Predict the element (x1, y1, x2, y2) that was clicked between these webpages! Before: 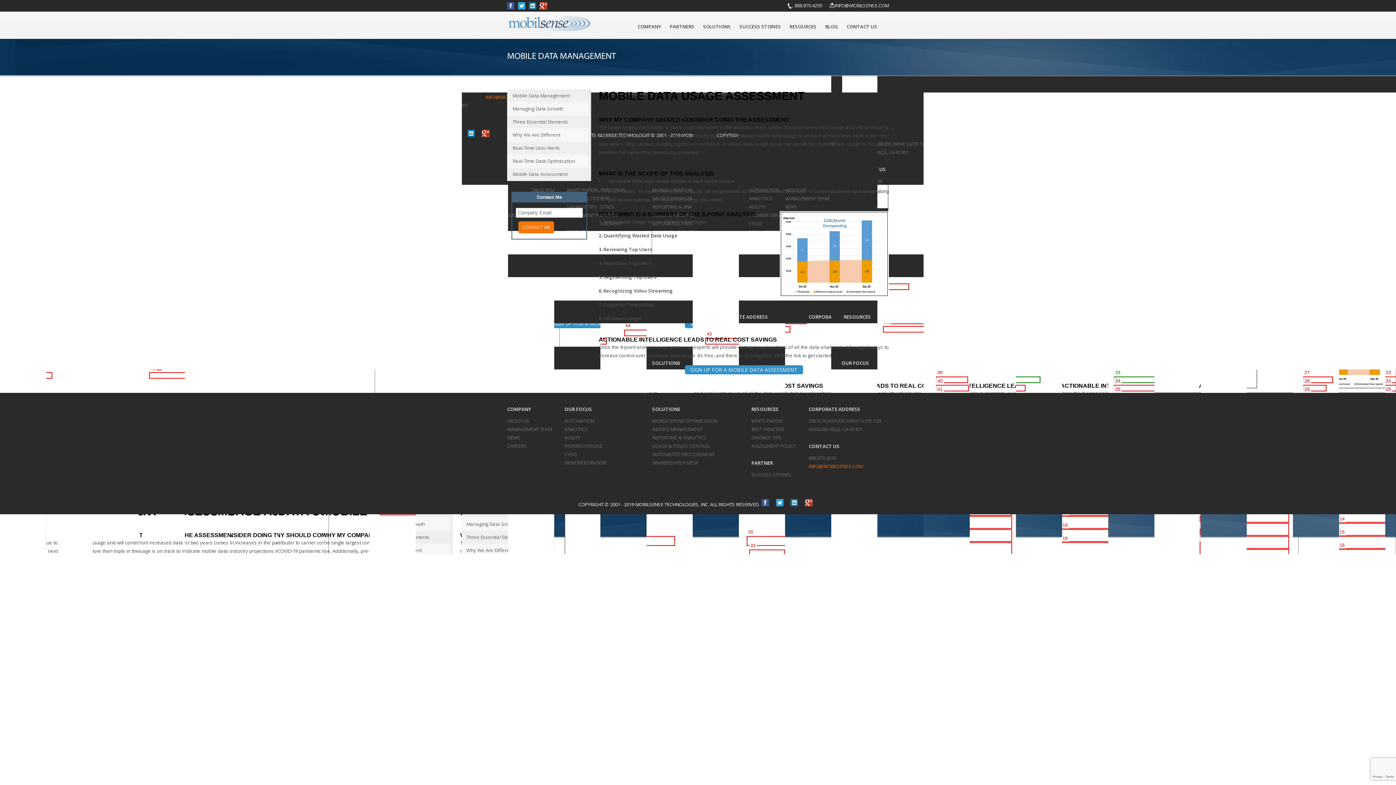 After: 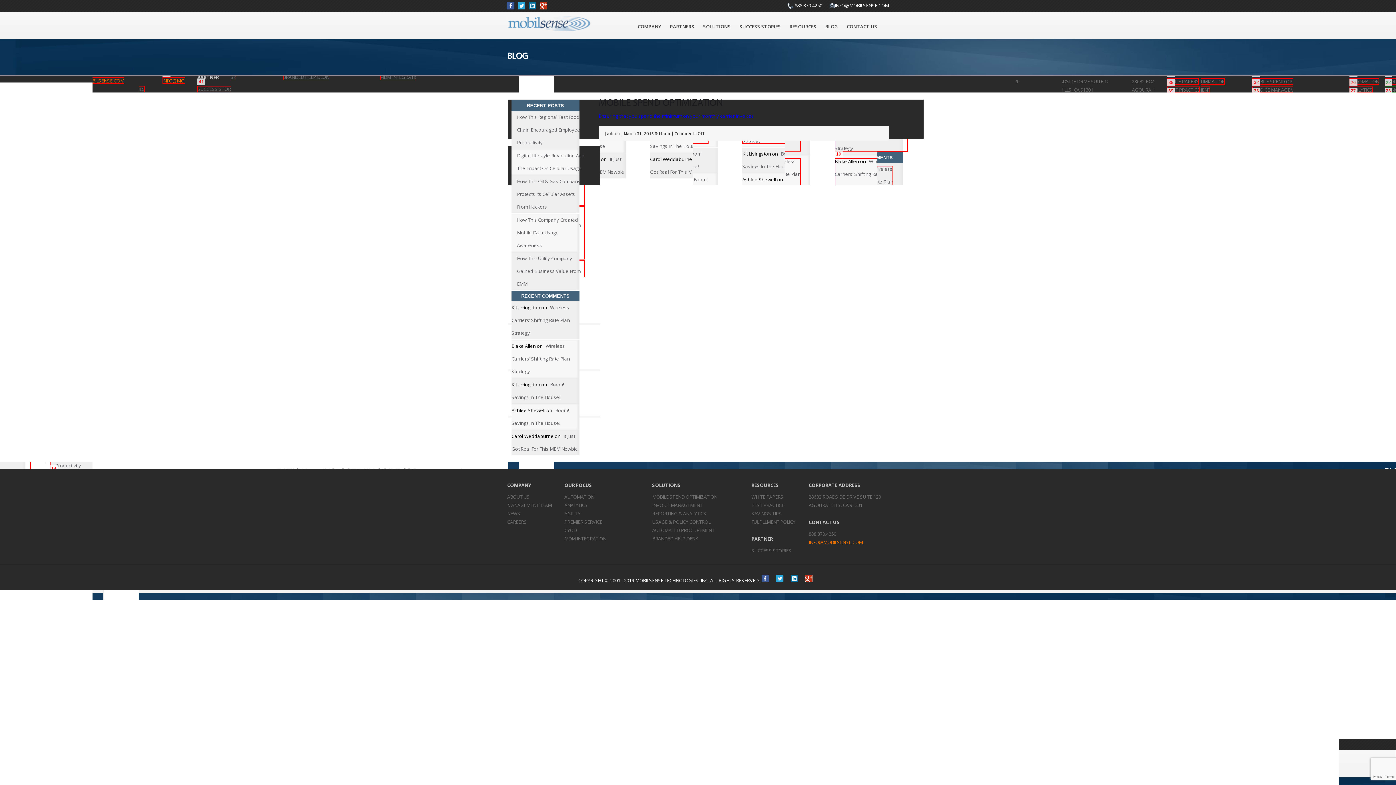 Action: bbox: (652, 417, 717, 424) label: MOBILE SPEND OPTIMIZATION